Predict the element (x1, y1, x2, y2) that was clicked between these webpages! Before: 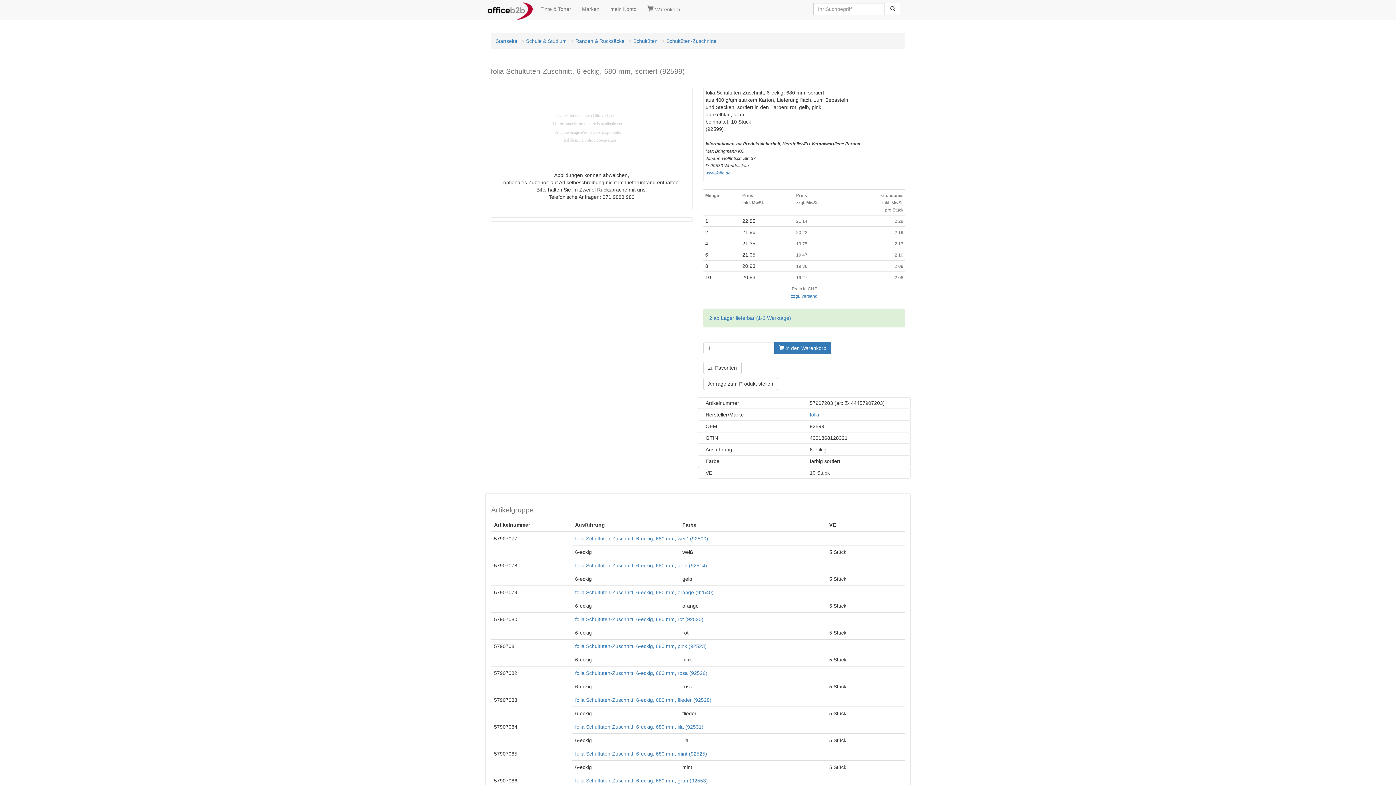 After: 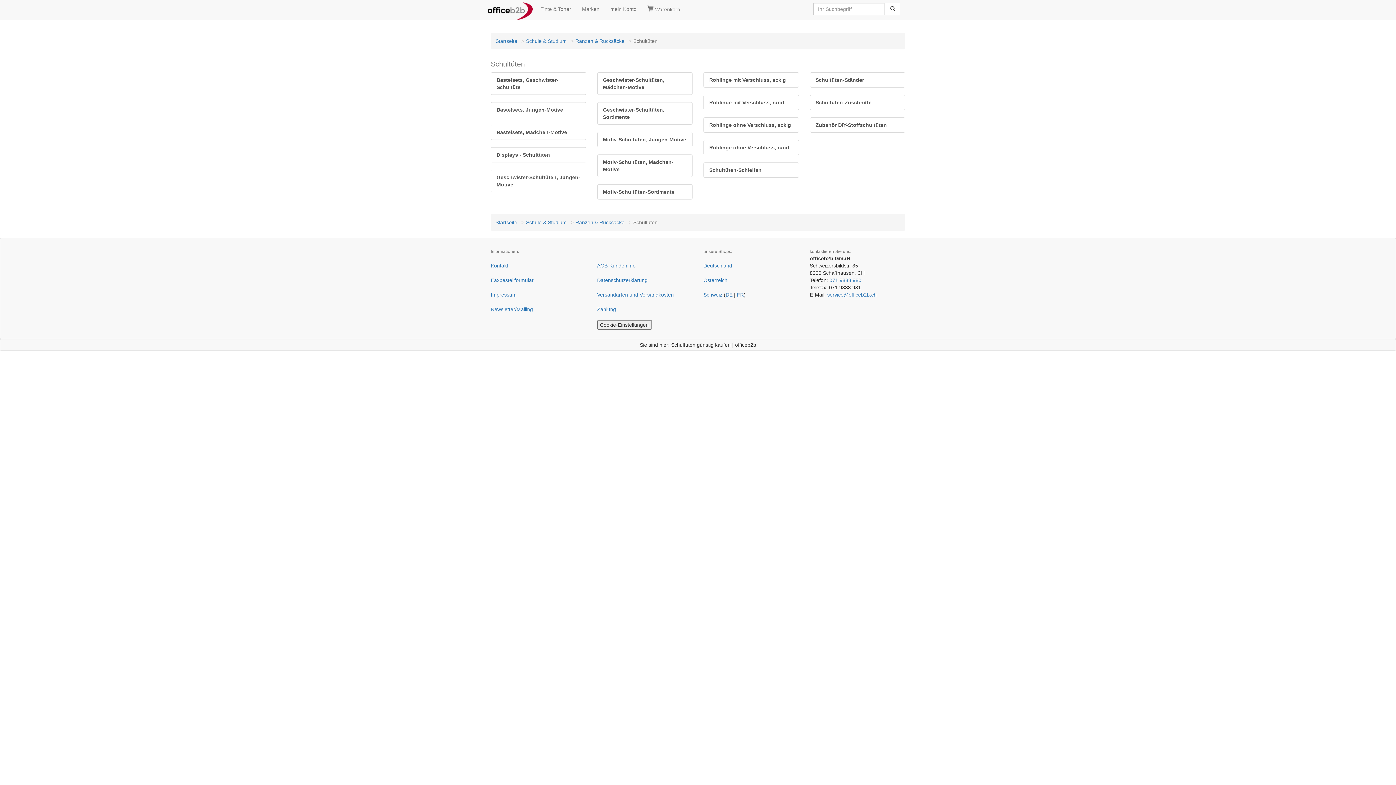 Action: bbox: (633, 38, 657, 44) label: Schultüten